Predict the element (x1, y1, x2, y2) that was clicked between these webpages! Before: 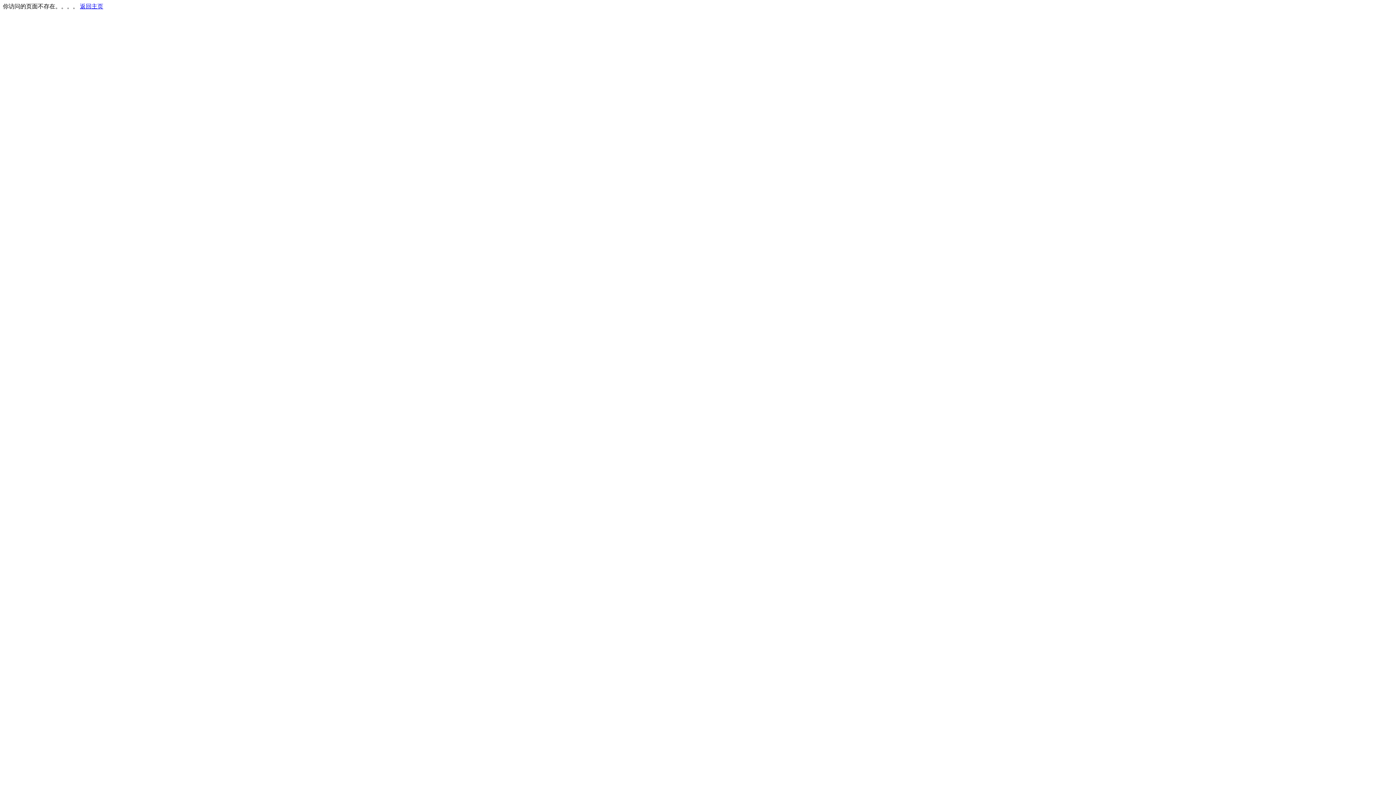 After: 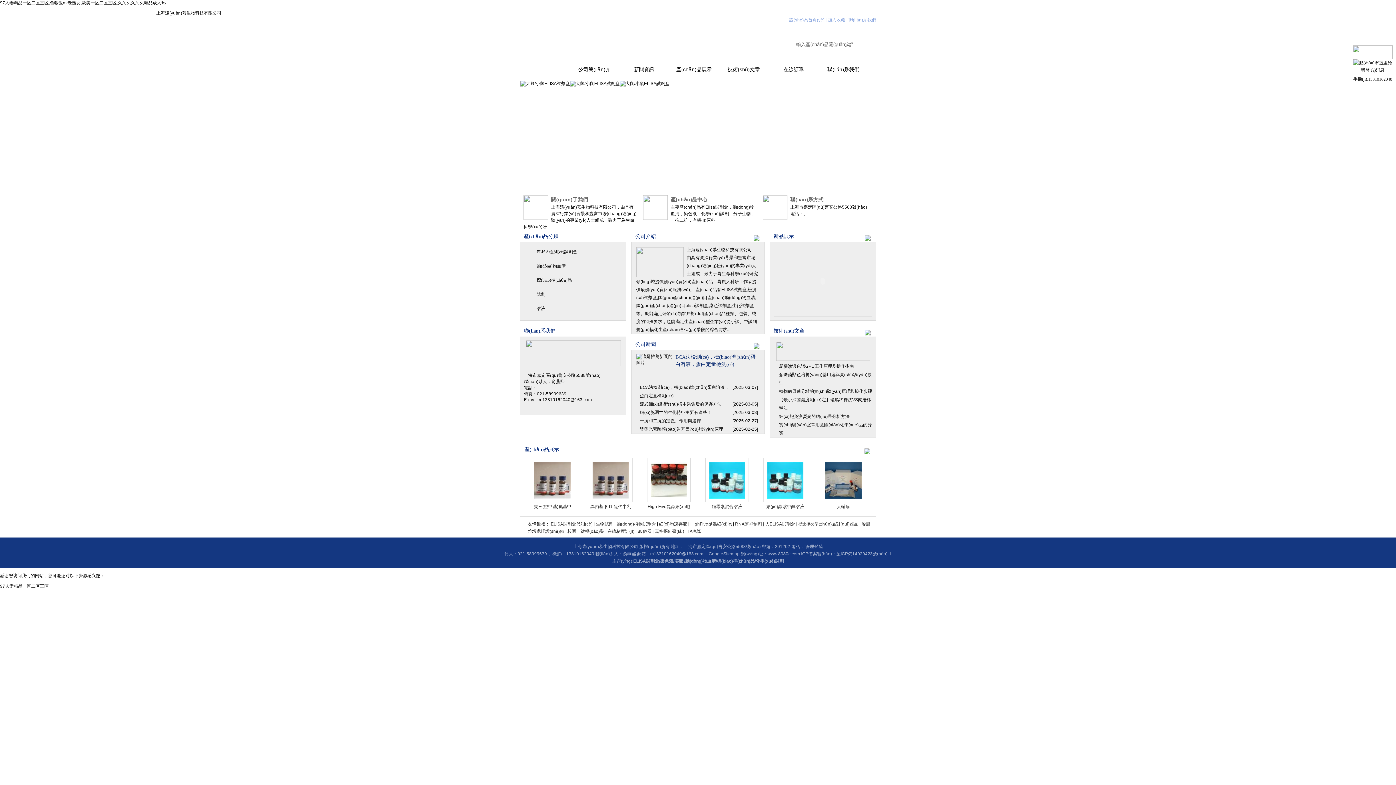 Action: label: 返回主页 bbox: (80, 3, 103, 9)